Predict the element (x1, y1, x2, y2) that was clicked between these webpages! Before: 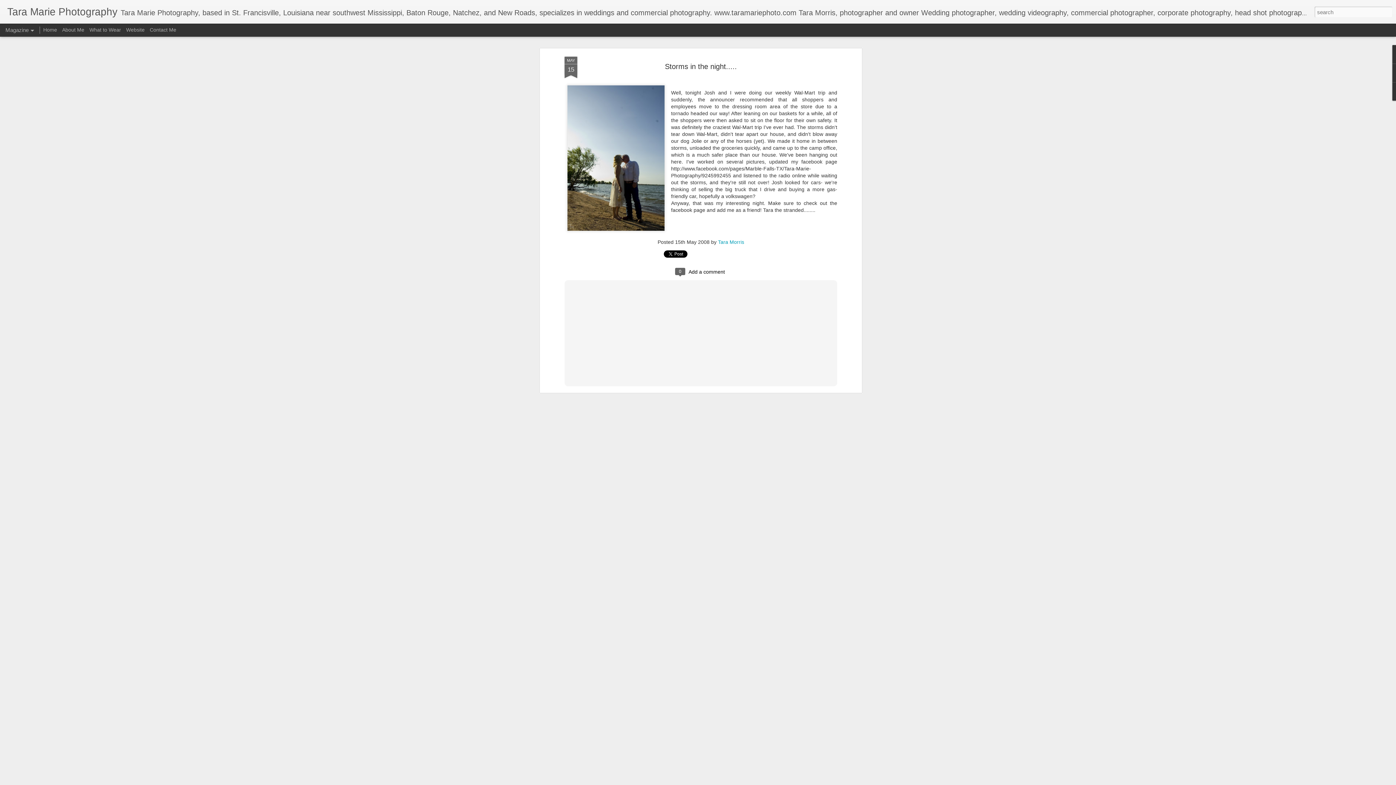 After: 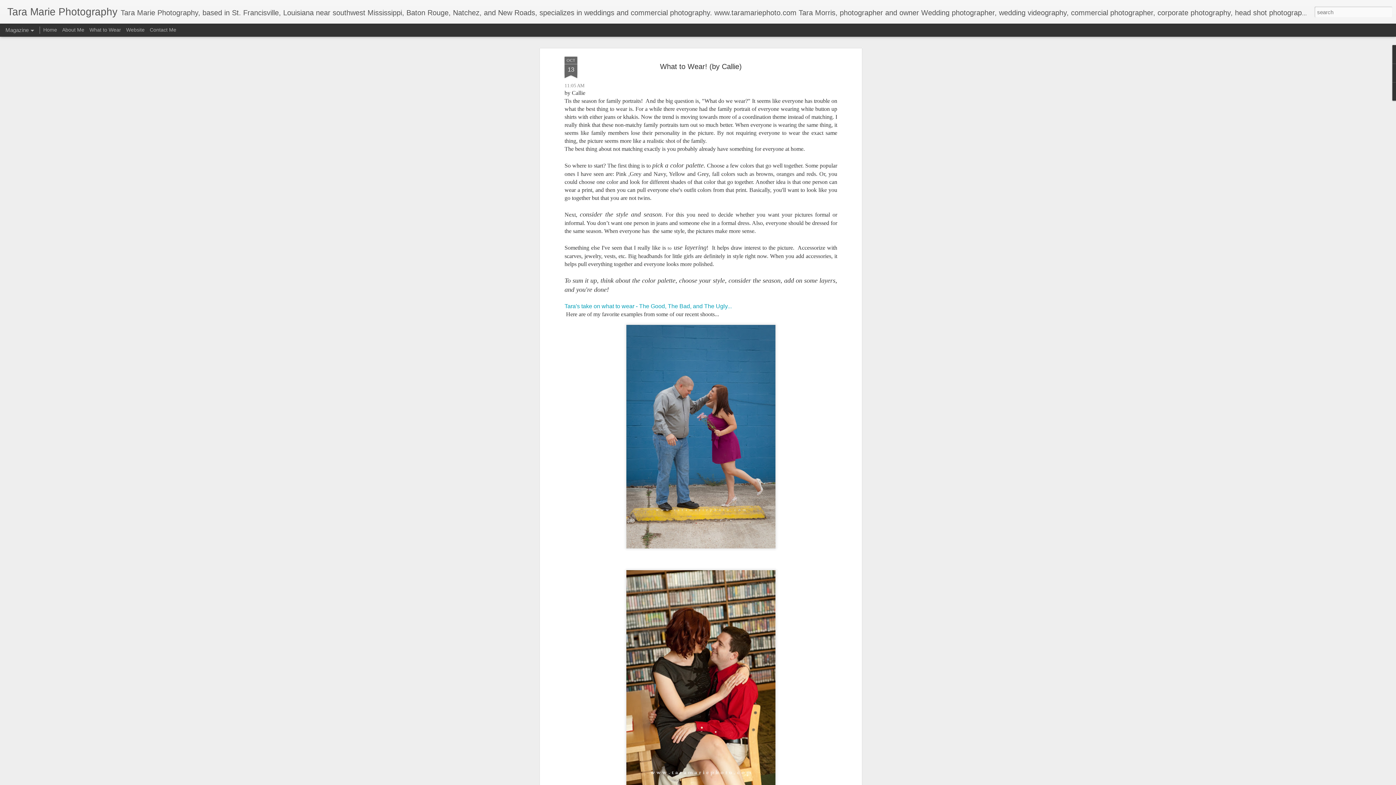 Action: label: What to Wear bbox: (89, 26, 121, 32)